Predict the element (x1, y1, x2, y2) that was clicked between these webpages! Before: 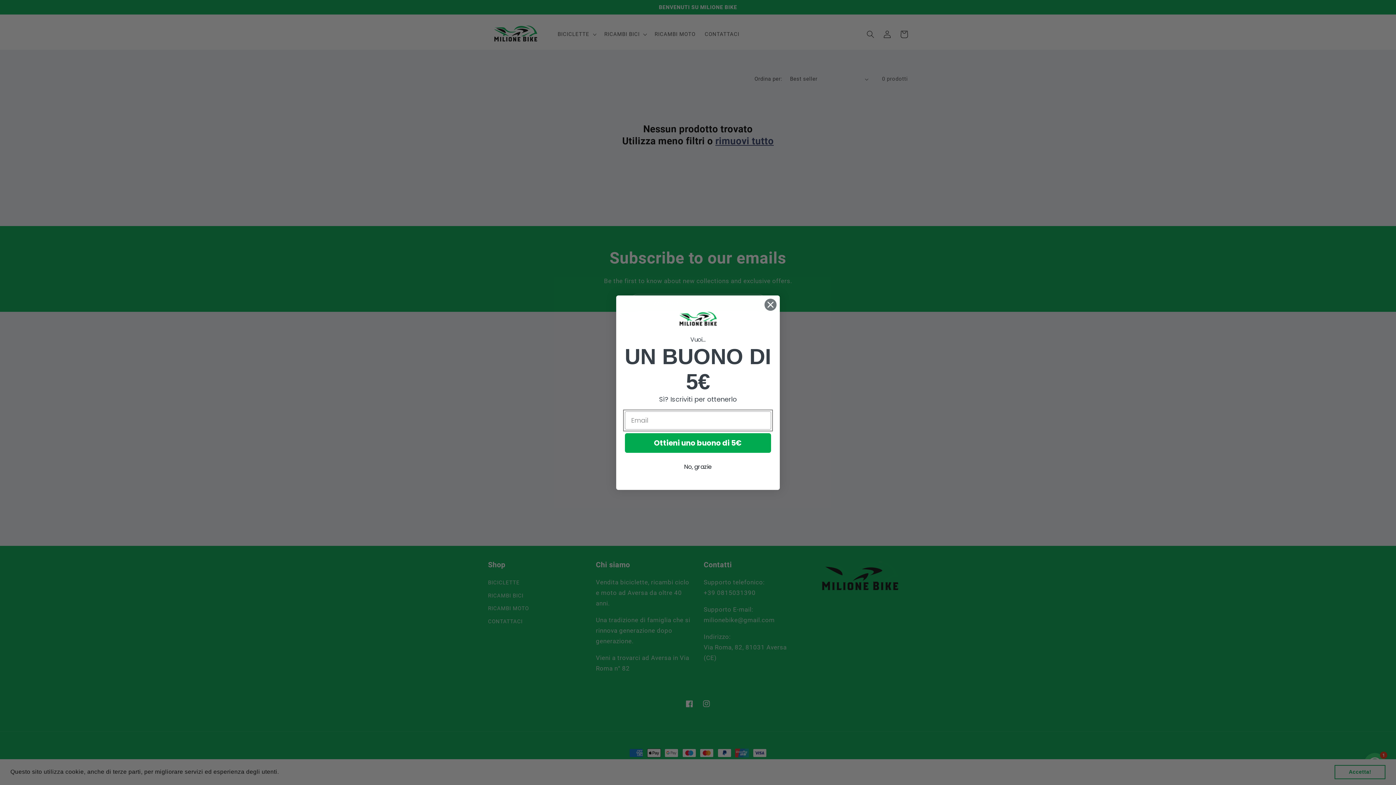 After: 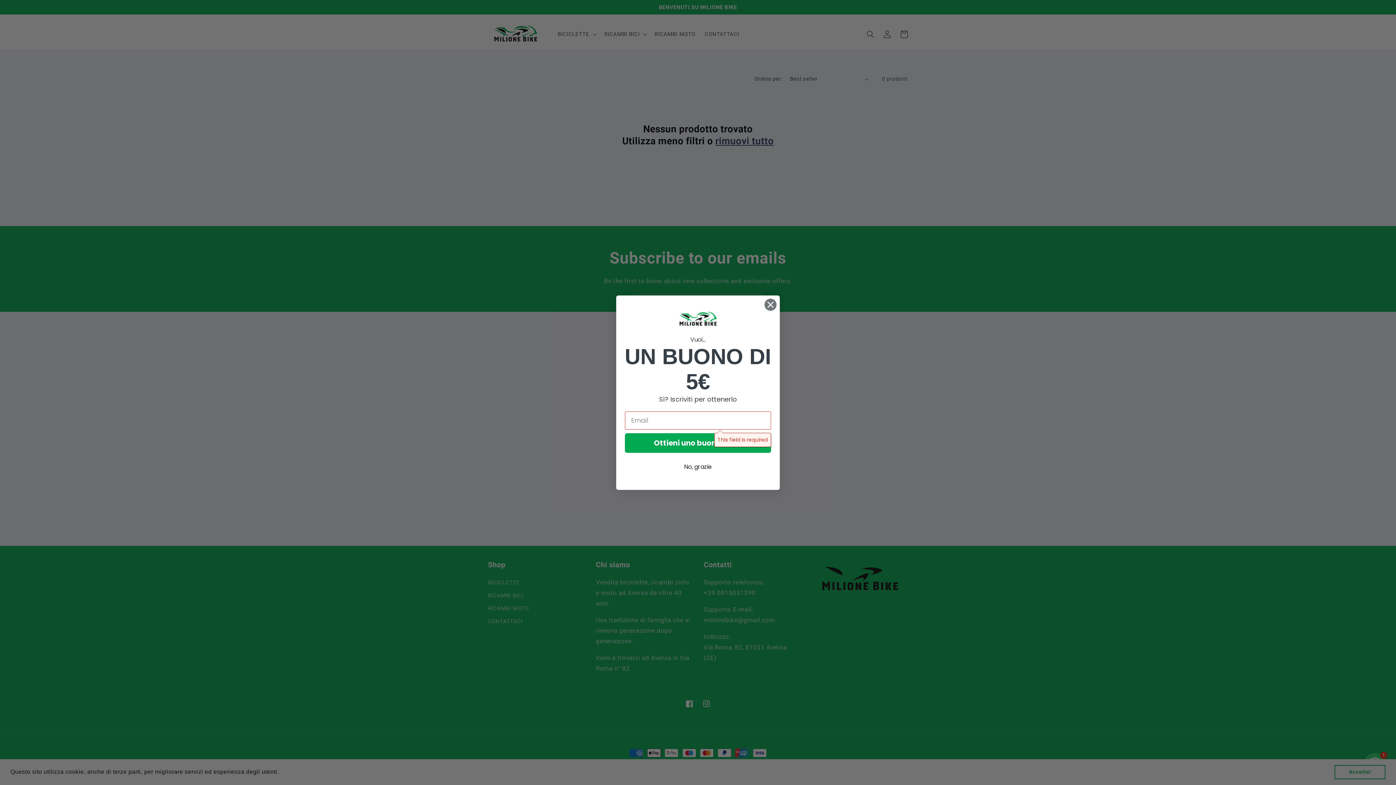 Action: label: Ottieni uno buono di 5€ bbox: (625, 433, 771, 453)